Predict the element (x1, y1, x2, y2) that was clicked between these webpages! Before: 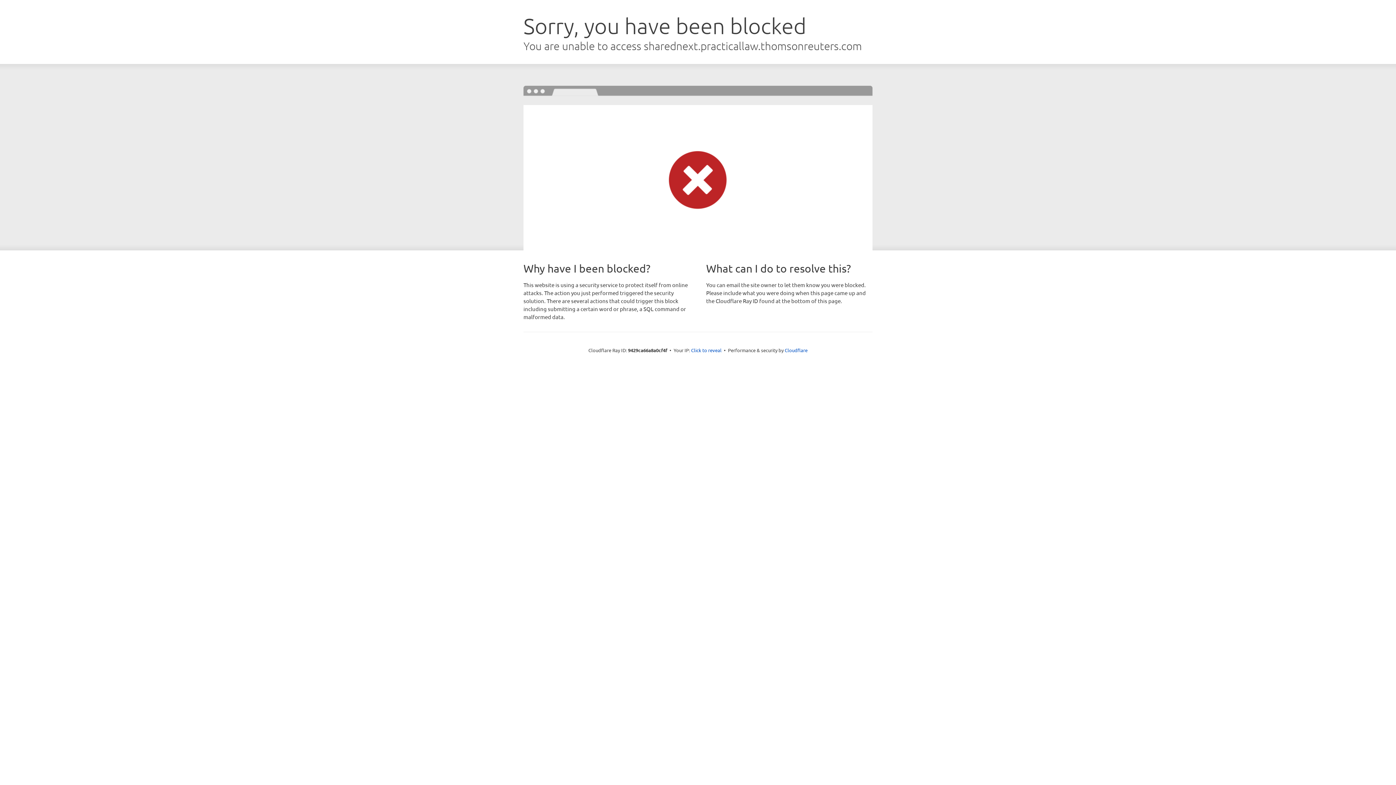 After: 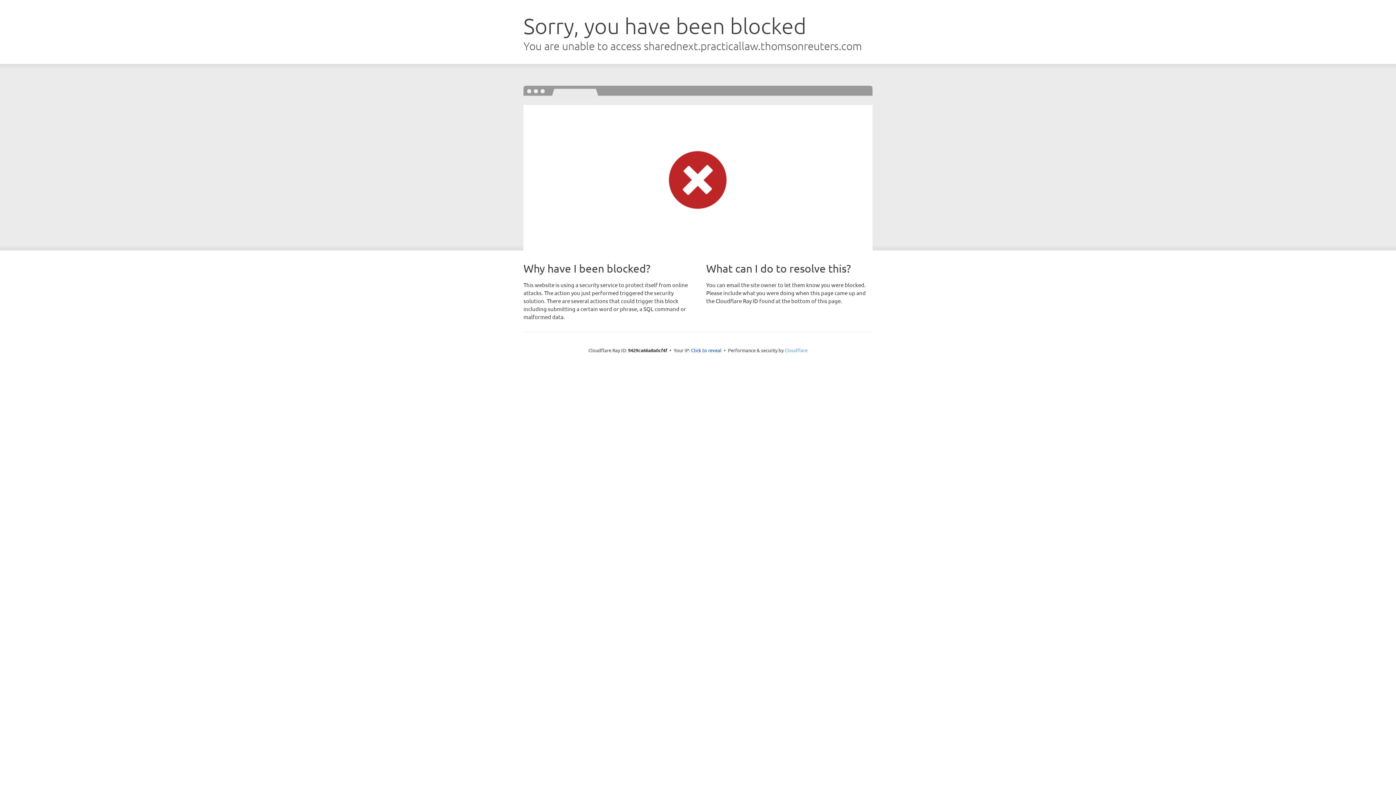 Action: bbox: (784, 347, 807, 353) label: Cloudflare